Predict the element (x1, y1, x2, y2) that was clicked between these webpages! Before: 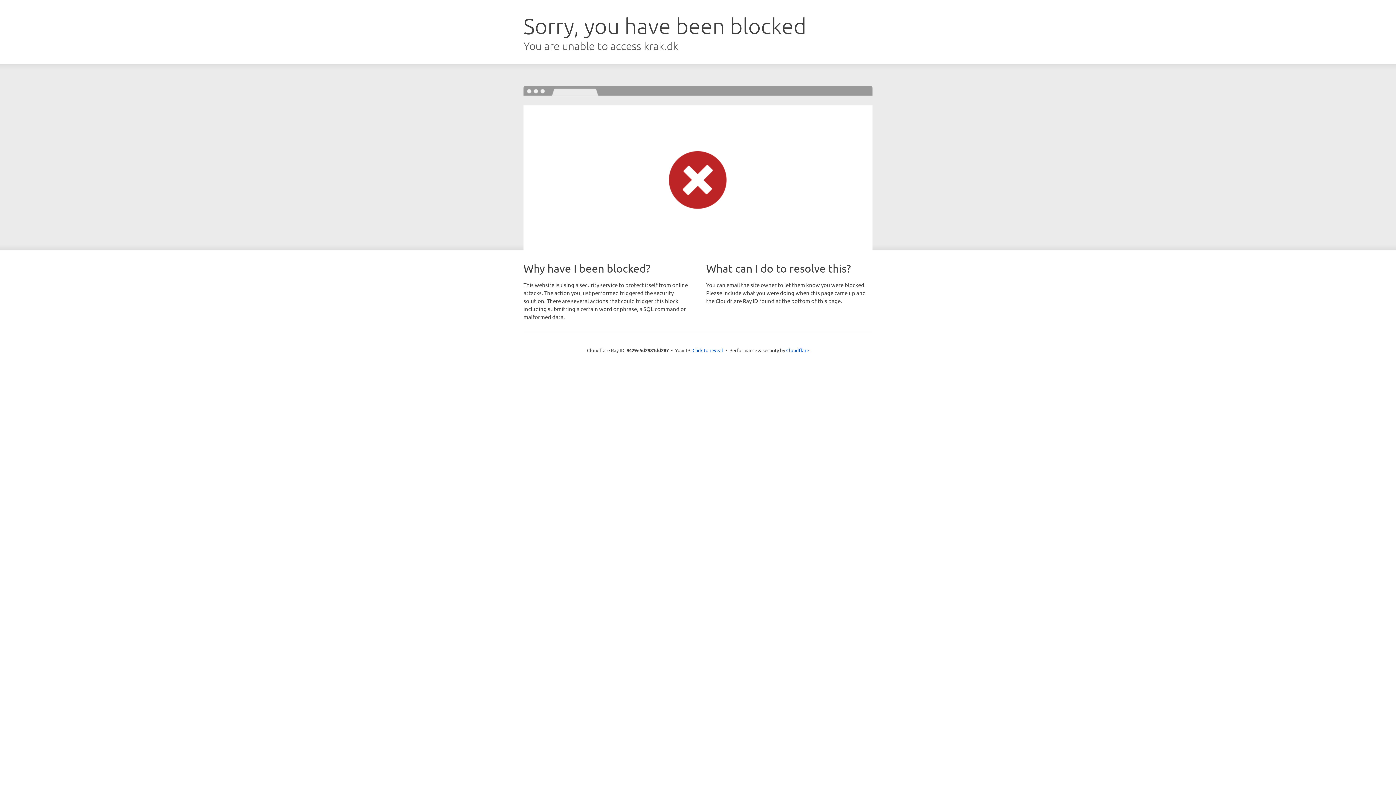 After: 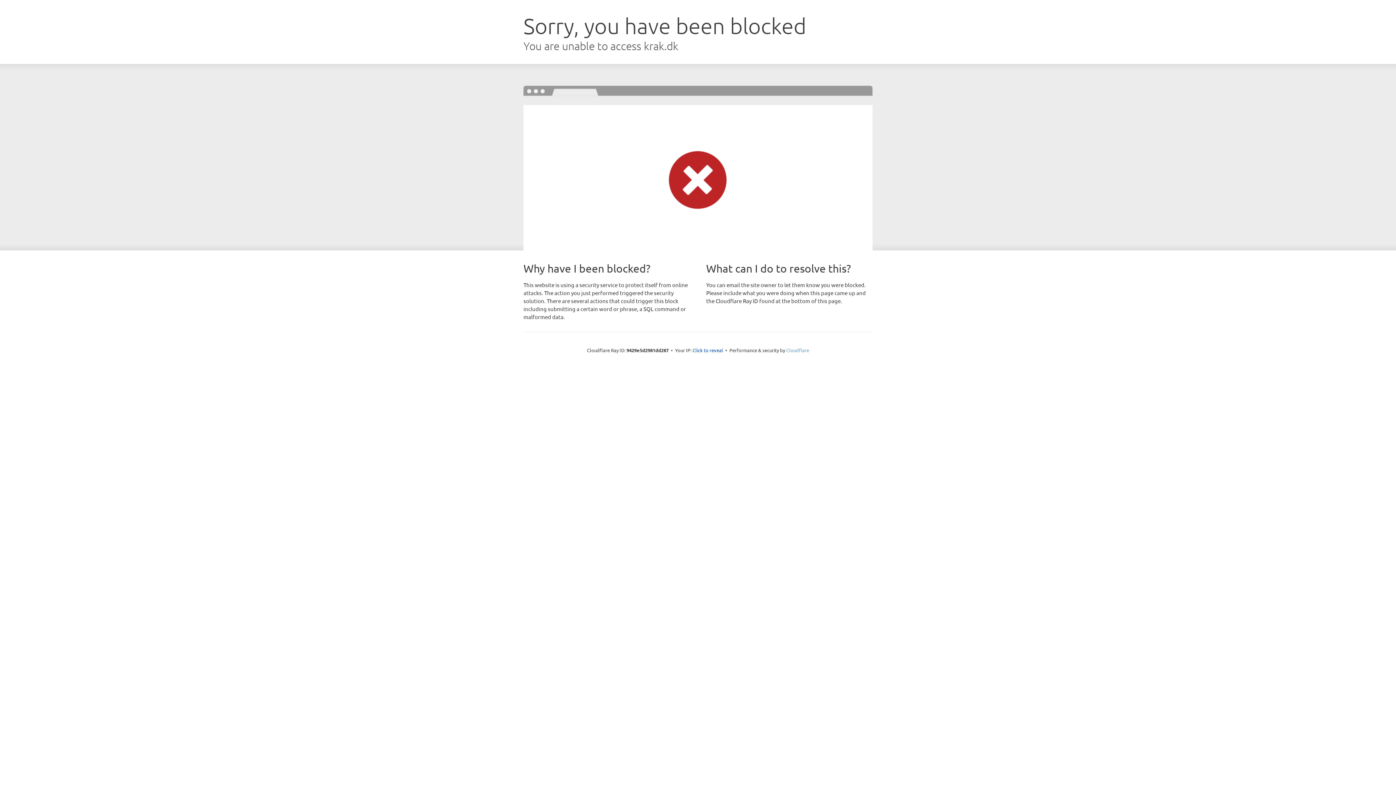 Action: bbox: (786, 347, 809, 353) label: Cloudflare